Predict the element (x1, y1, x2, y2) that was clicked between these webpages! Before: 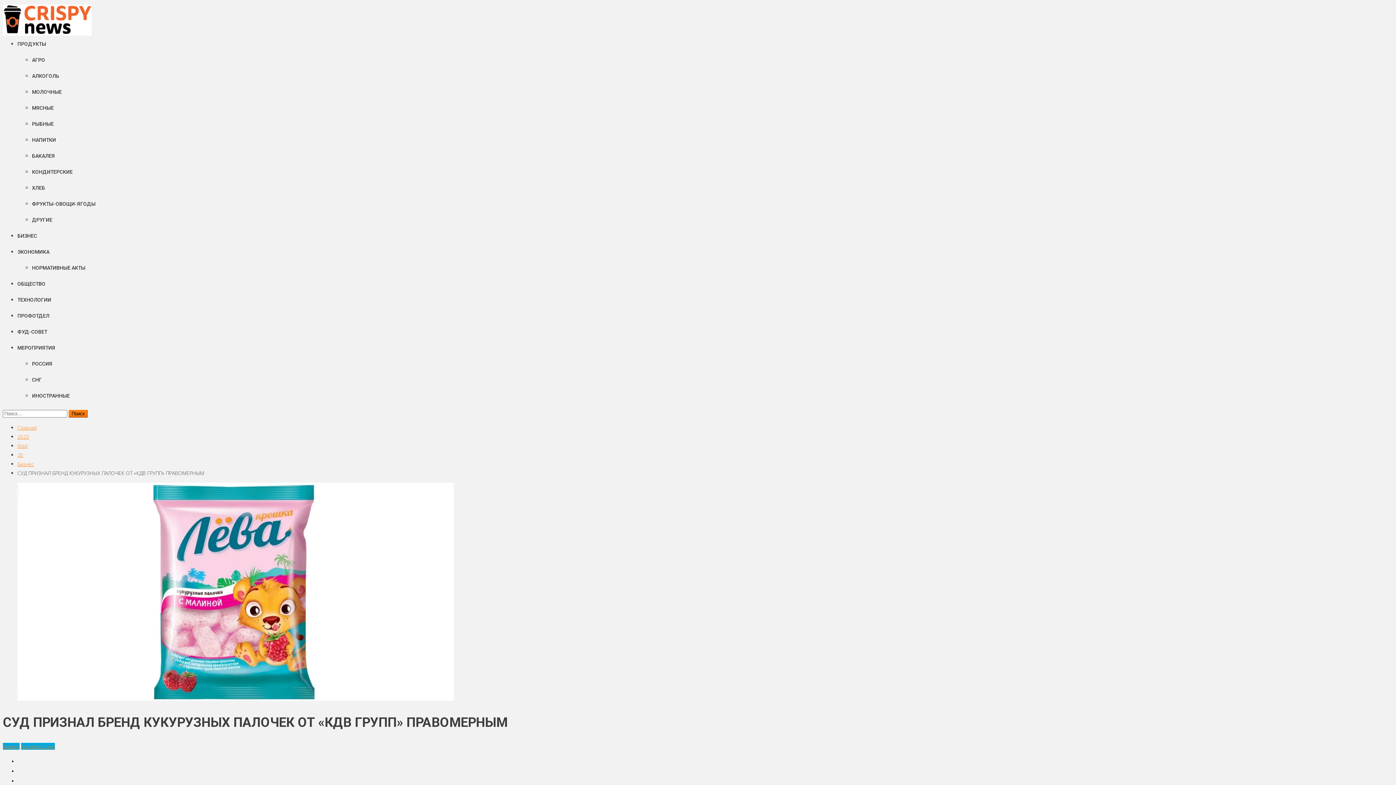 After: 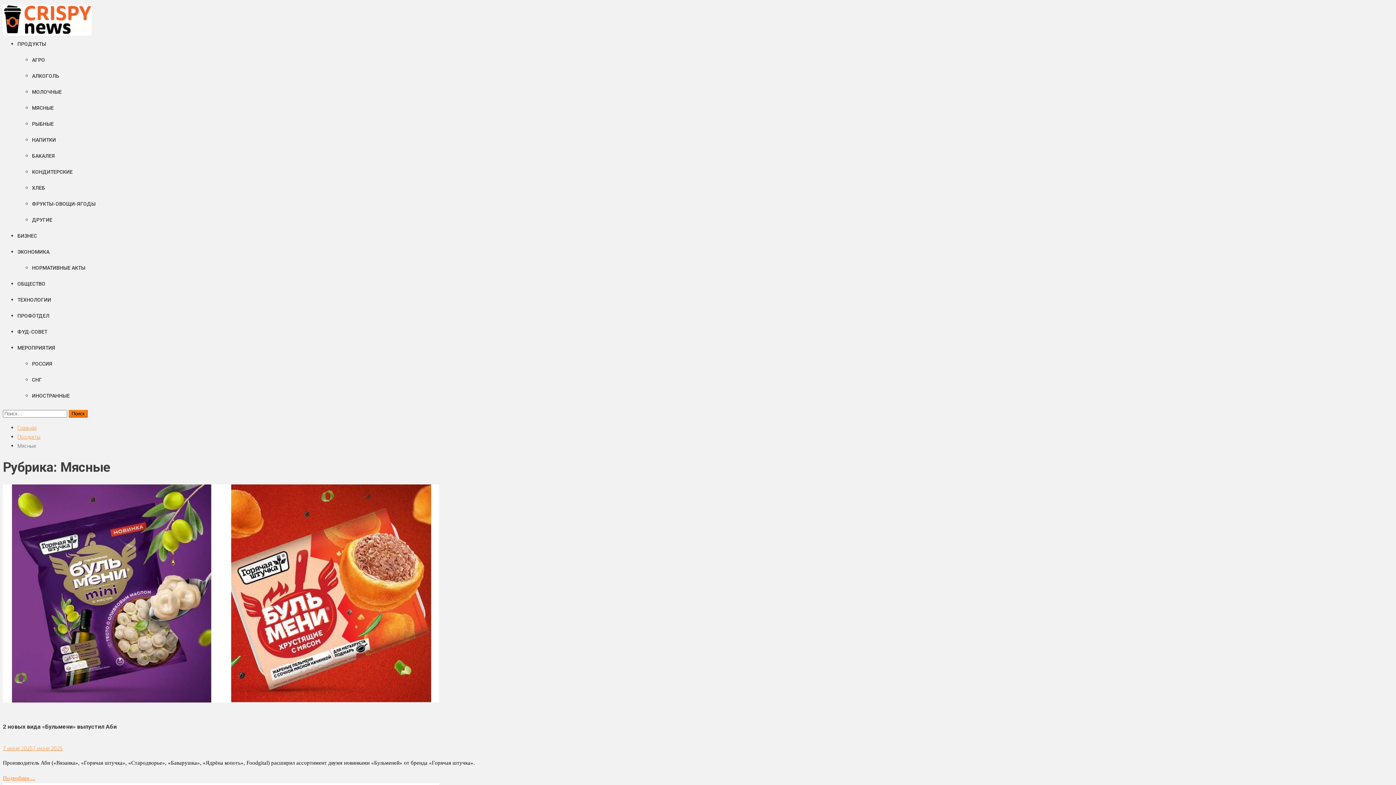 Action: label: МЯСНЫЕ bbox: (32, 105, 53, 110)